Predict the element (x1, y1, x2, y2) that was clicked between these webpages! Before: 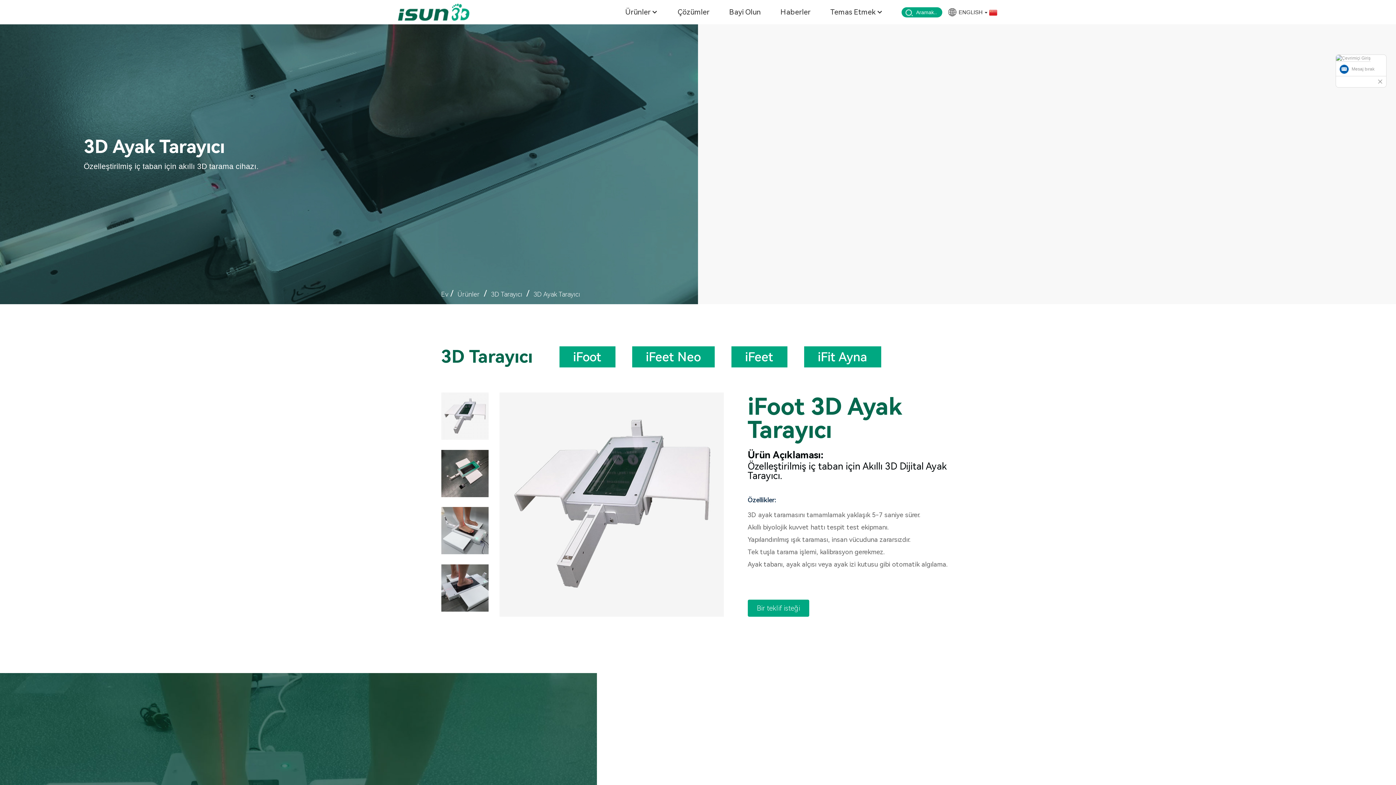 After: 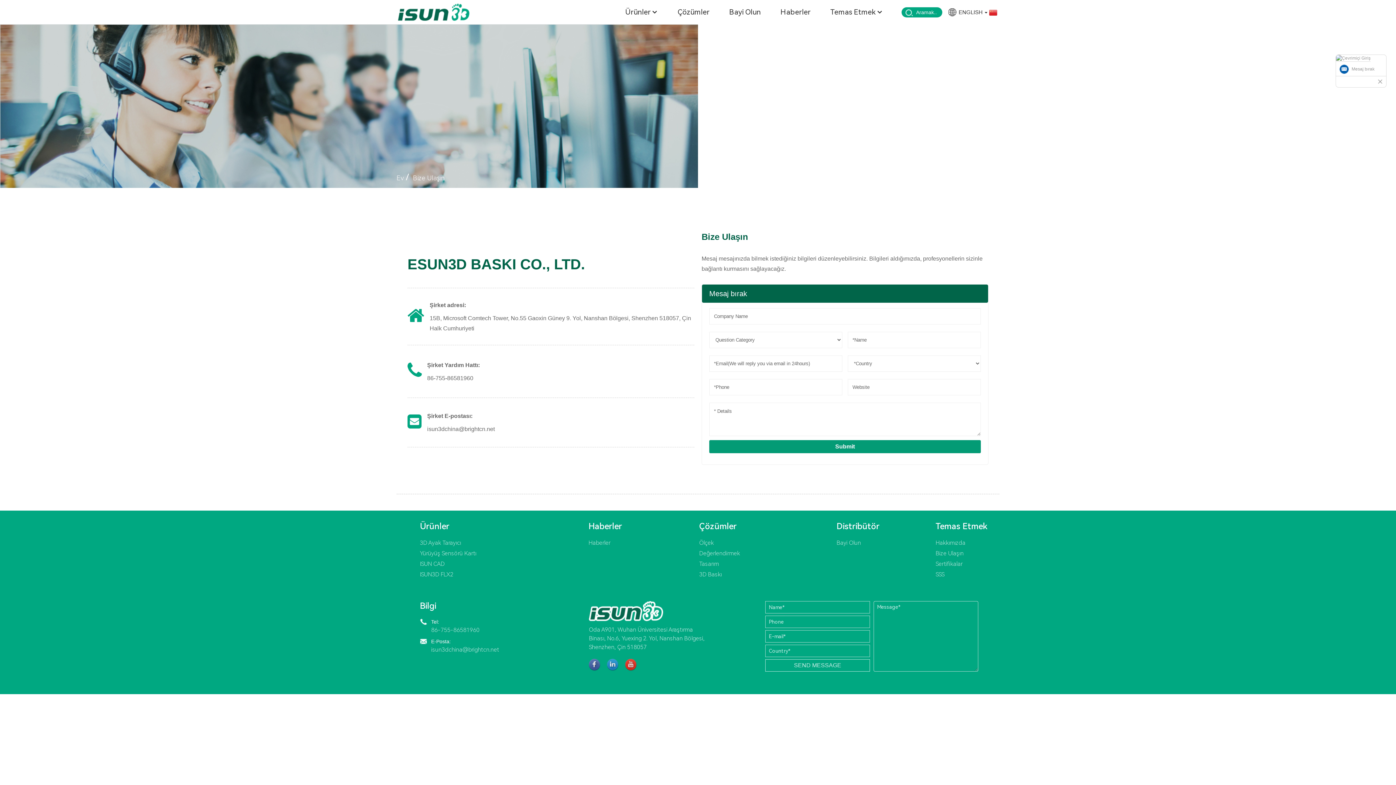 Action: label: Temas Etmek bbox: (830, 4, 883, 20)